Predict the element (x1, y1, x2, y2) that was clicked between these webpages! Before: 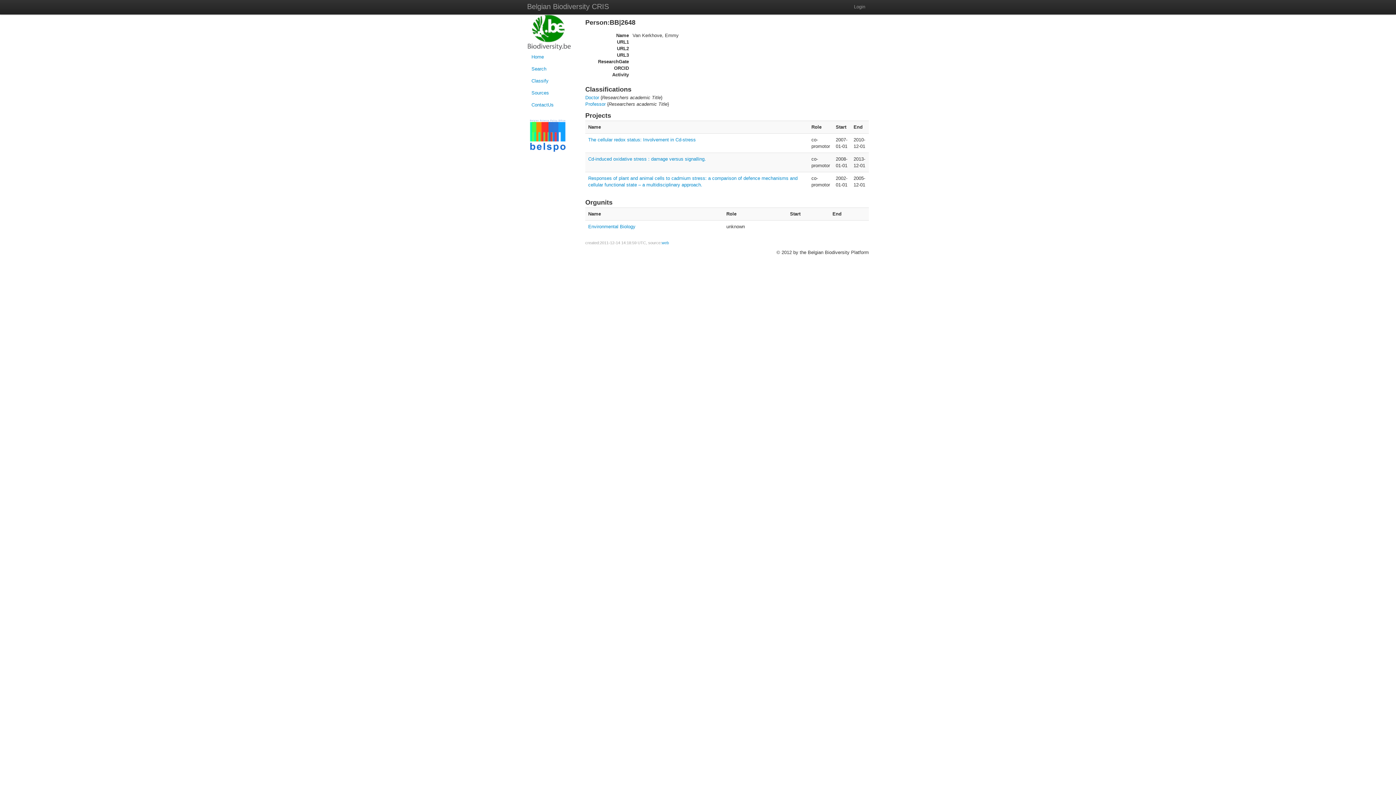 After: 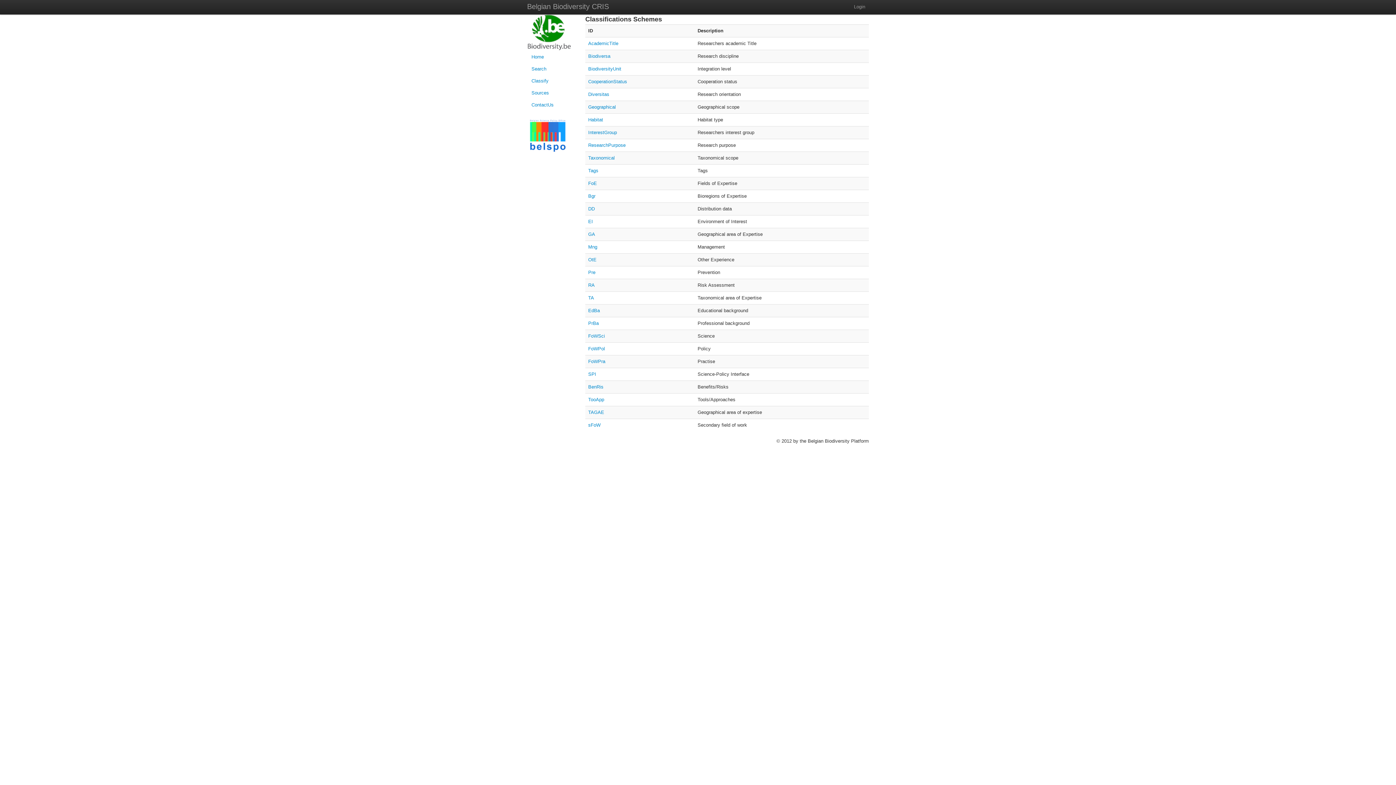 Action: bbox: (527, 75, 578, 86) label: Classify